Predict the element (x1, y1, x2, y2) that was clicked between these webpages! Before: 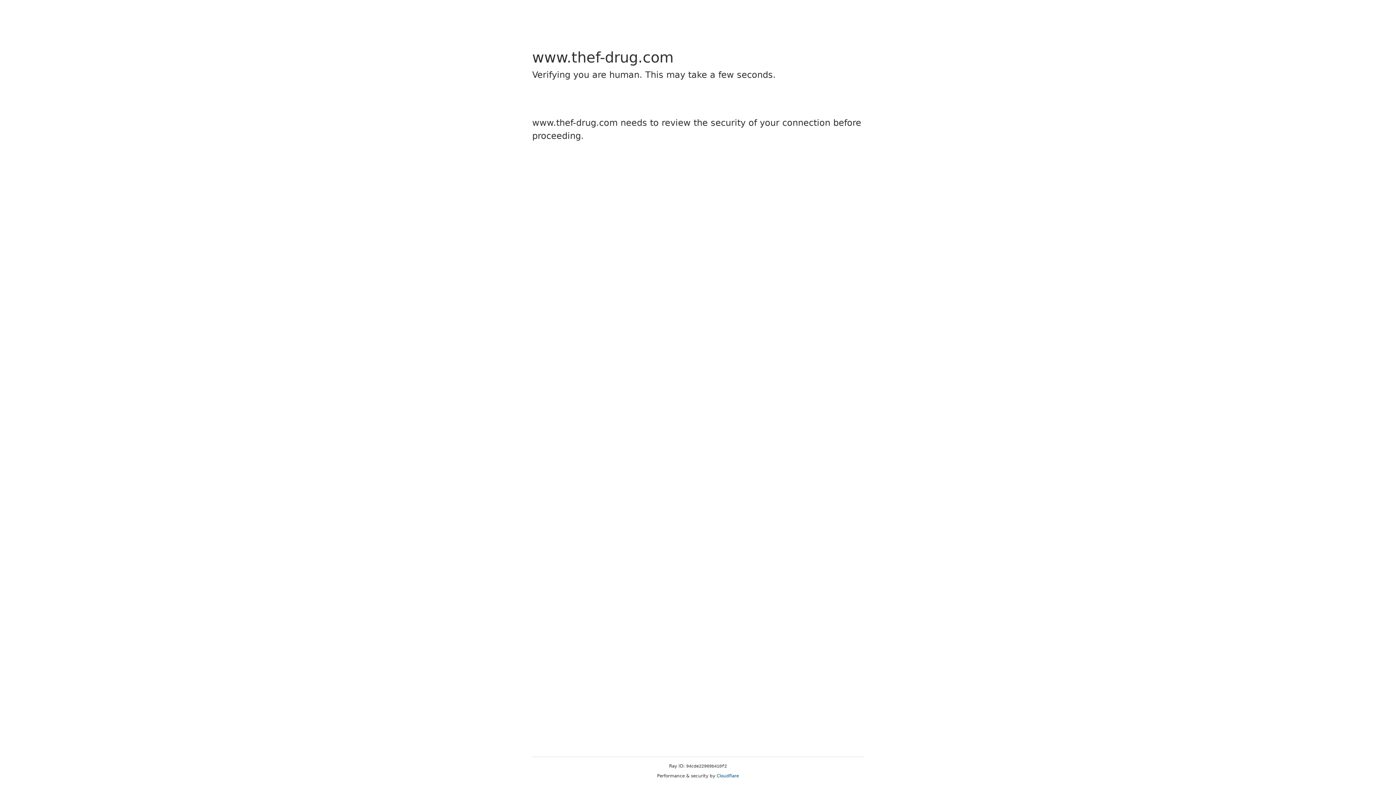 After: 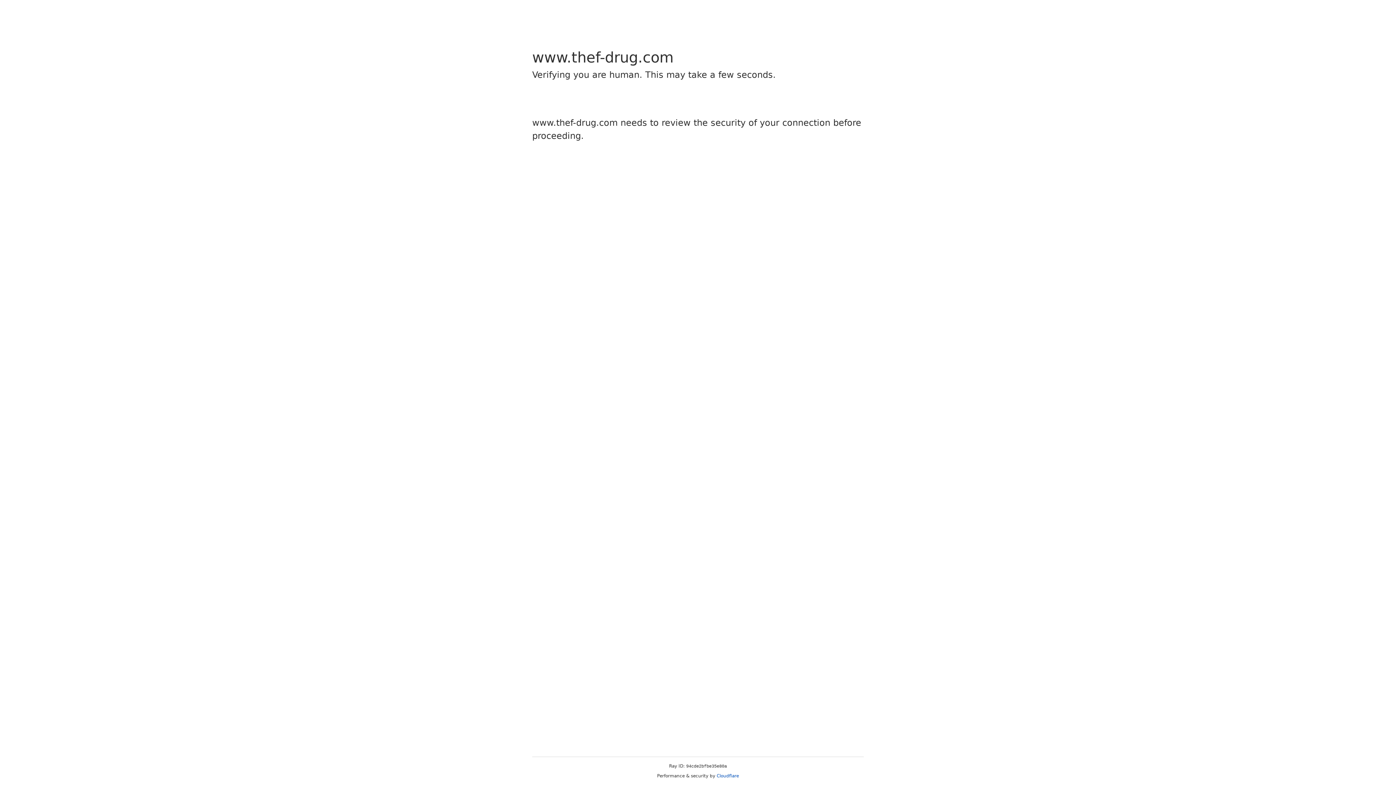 Action: bbox: (716, 773, 739, 778) label: Cloudflare